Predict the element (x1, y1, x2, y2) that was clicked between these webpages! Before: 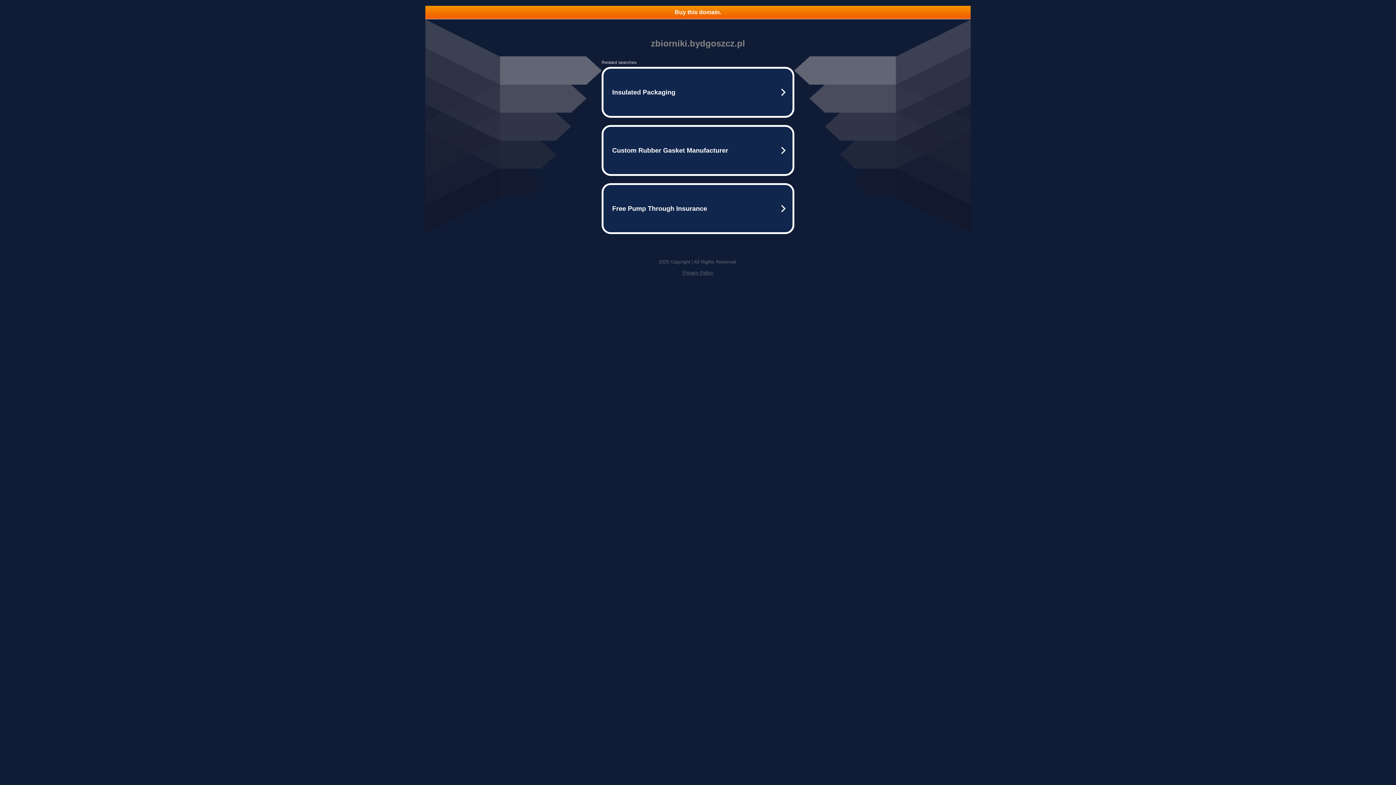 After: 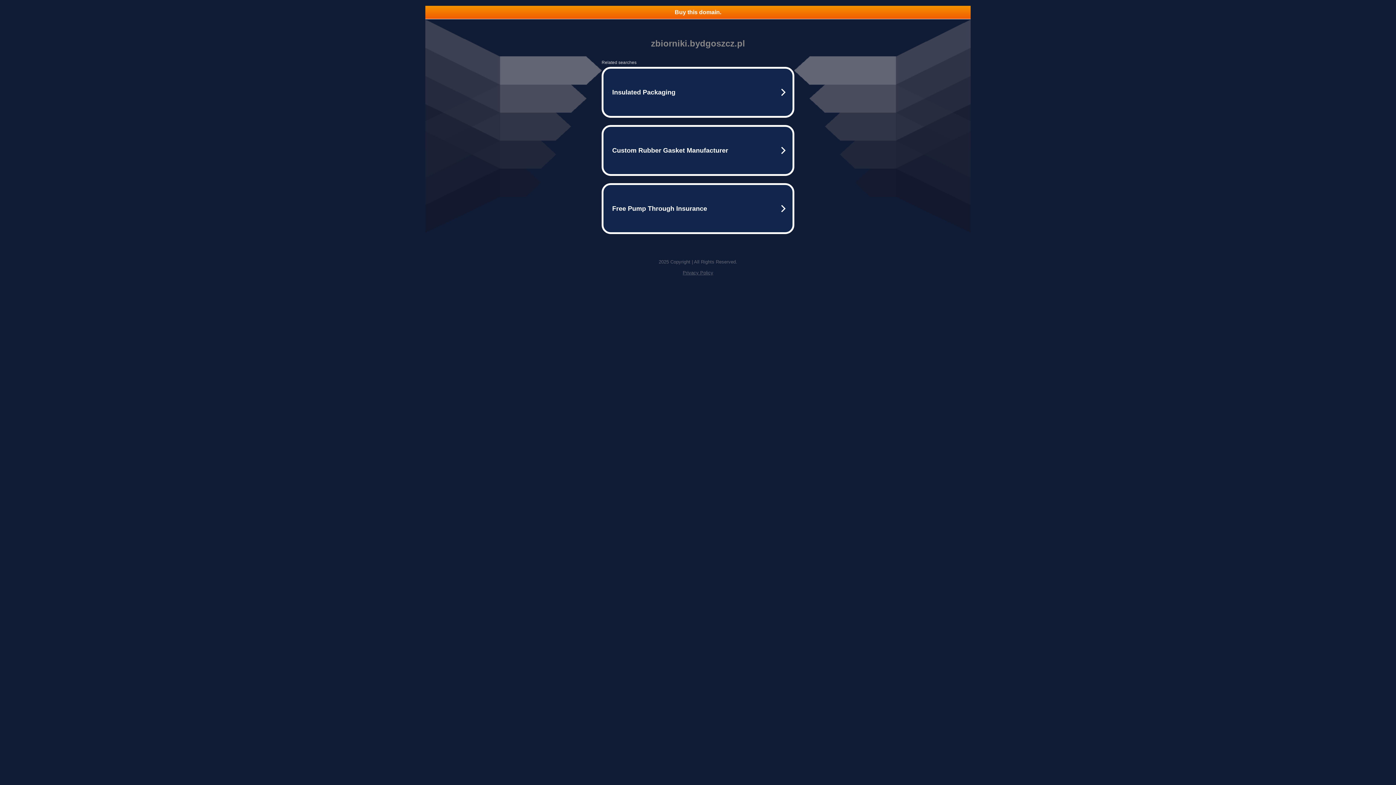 Action: bbox: (425, 5, 970, 18) label: Buy this domain.